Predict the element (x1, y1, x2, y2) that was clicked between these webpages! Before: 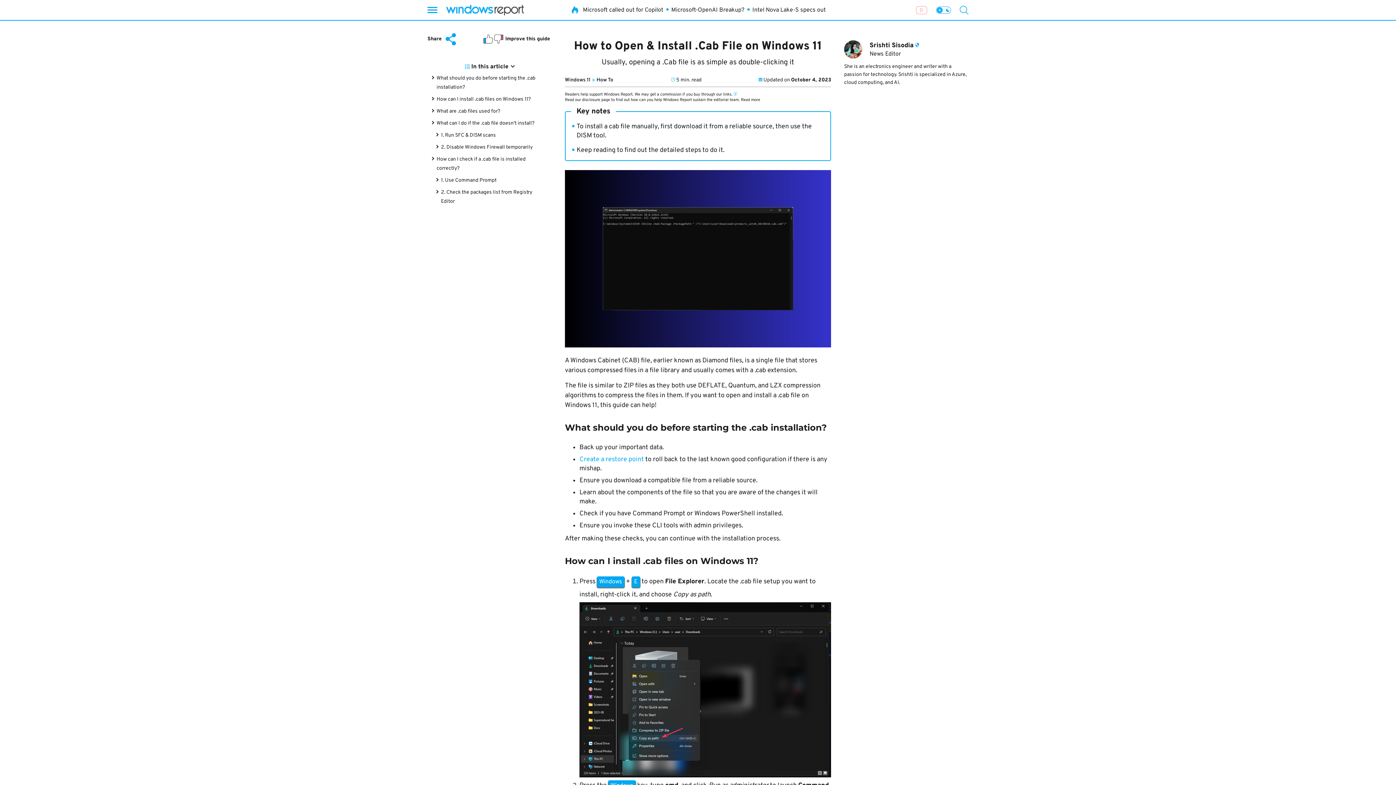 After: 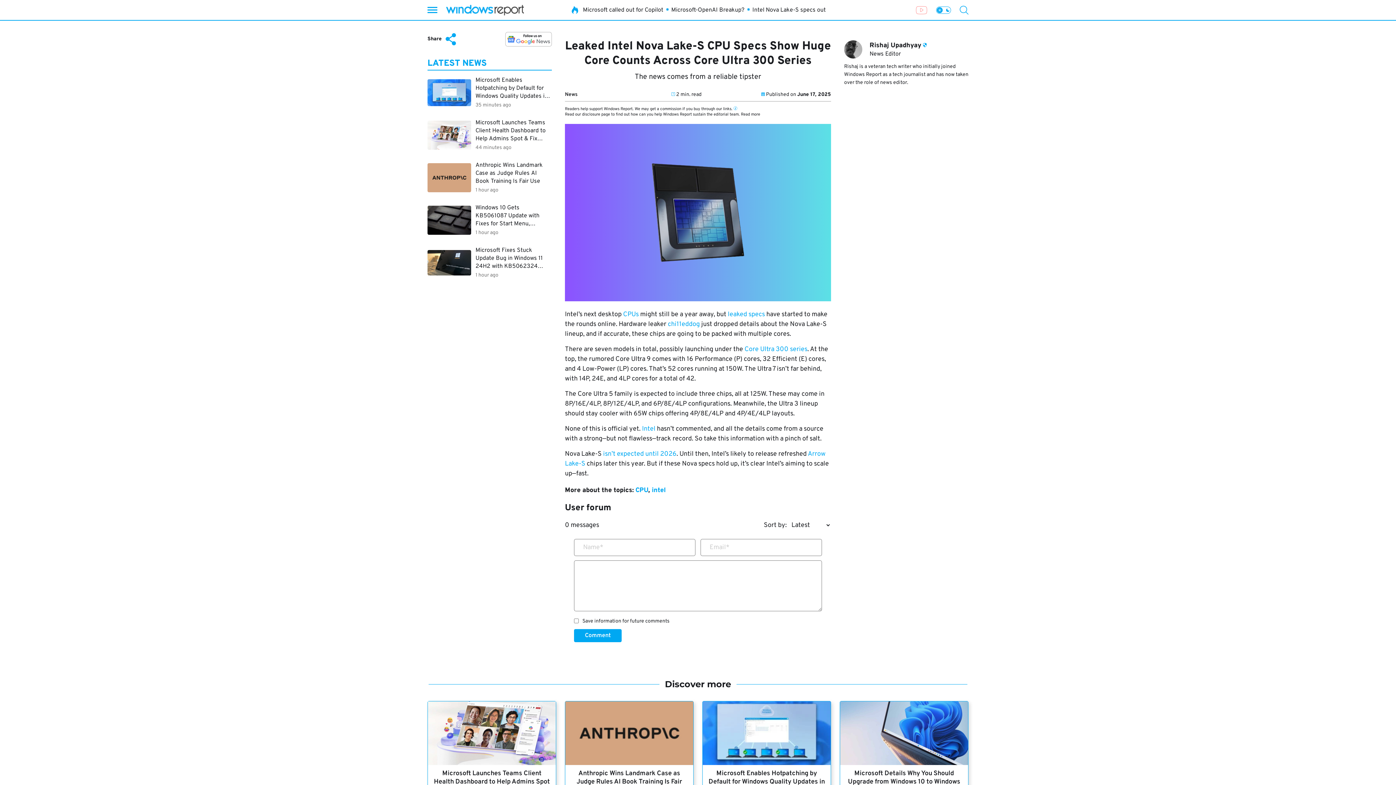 Action: label: Intel Nova Lake-S specs out bbox: (752, 7, 826, 13)